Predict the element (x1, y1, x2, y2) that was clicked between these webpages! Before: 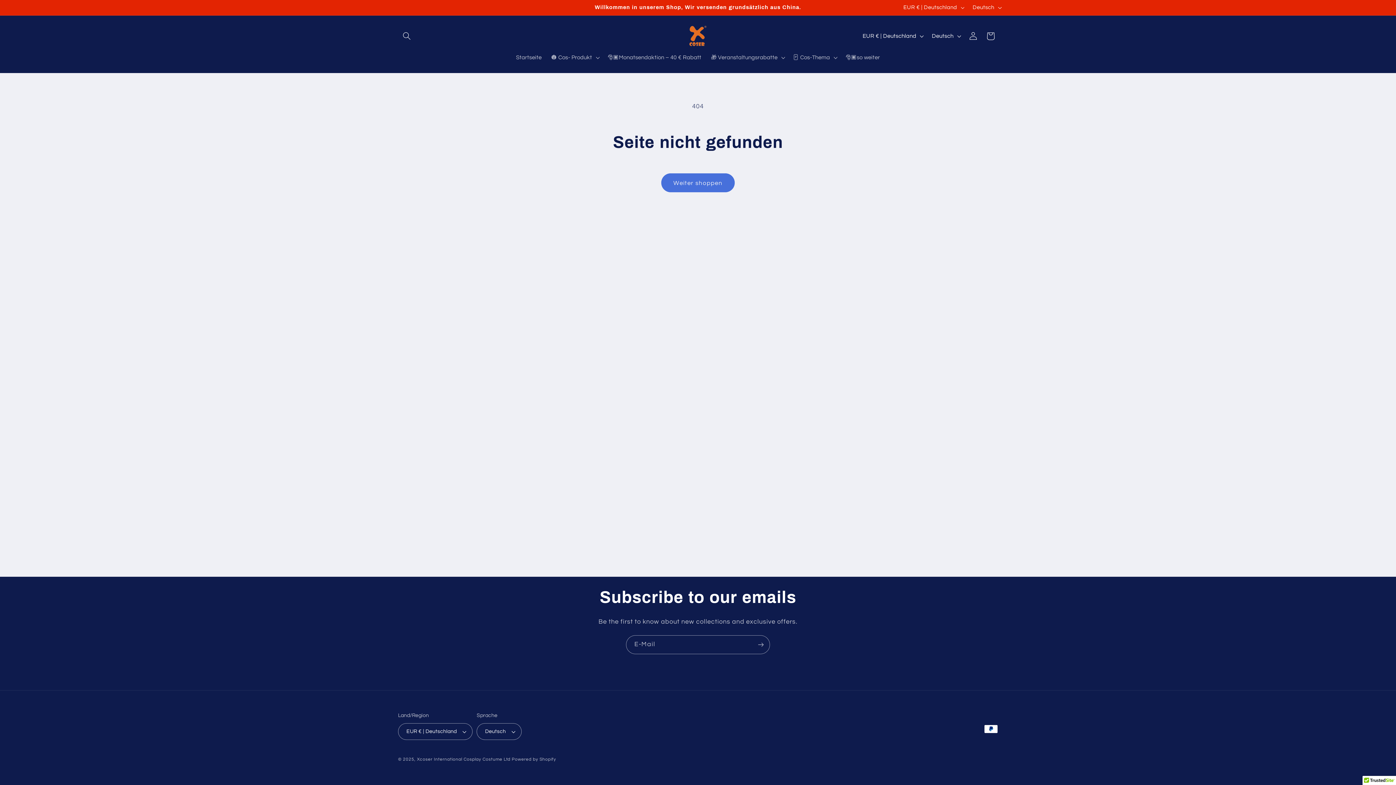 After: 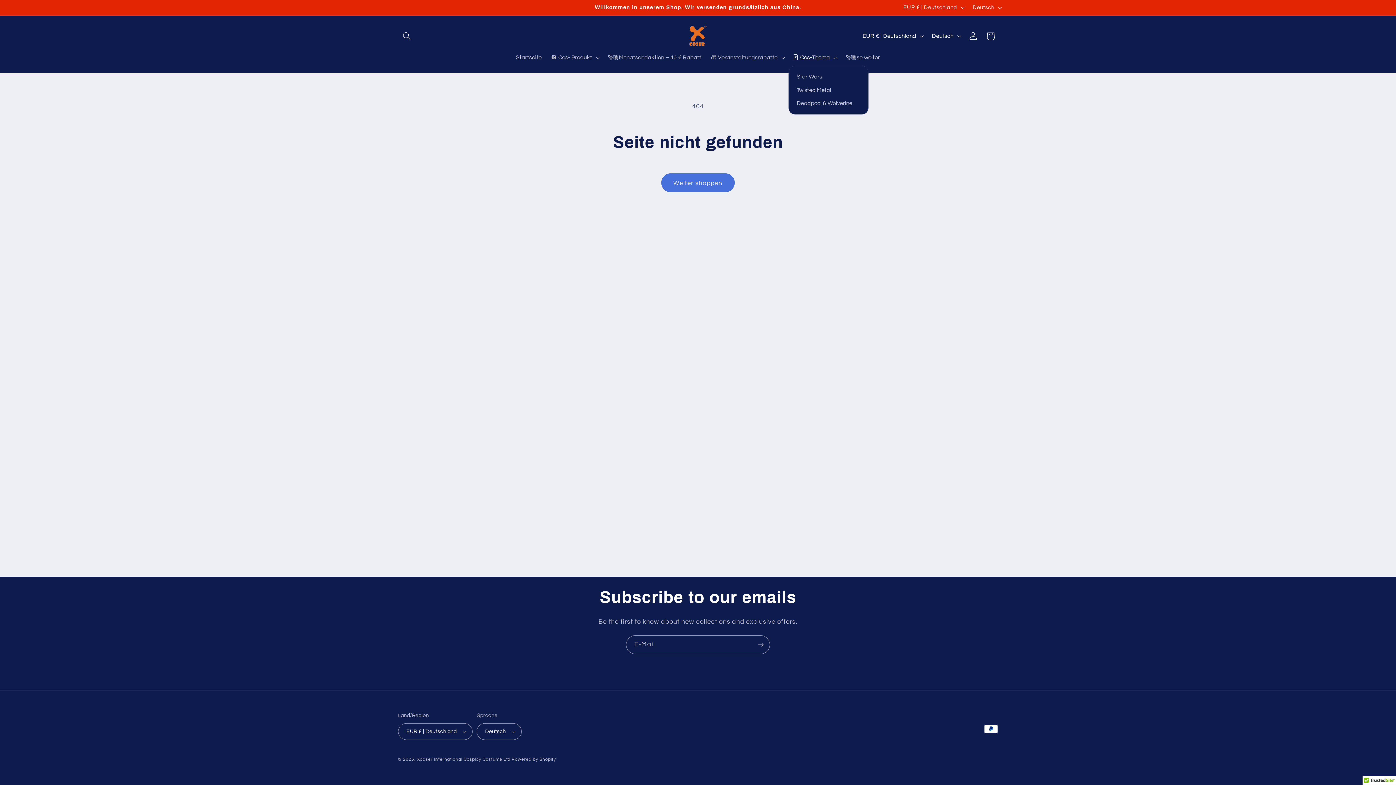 Action: bbox: (788, 49, 841, 65) label: 🃏 Cos-Thema